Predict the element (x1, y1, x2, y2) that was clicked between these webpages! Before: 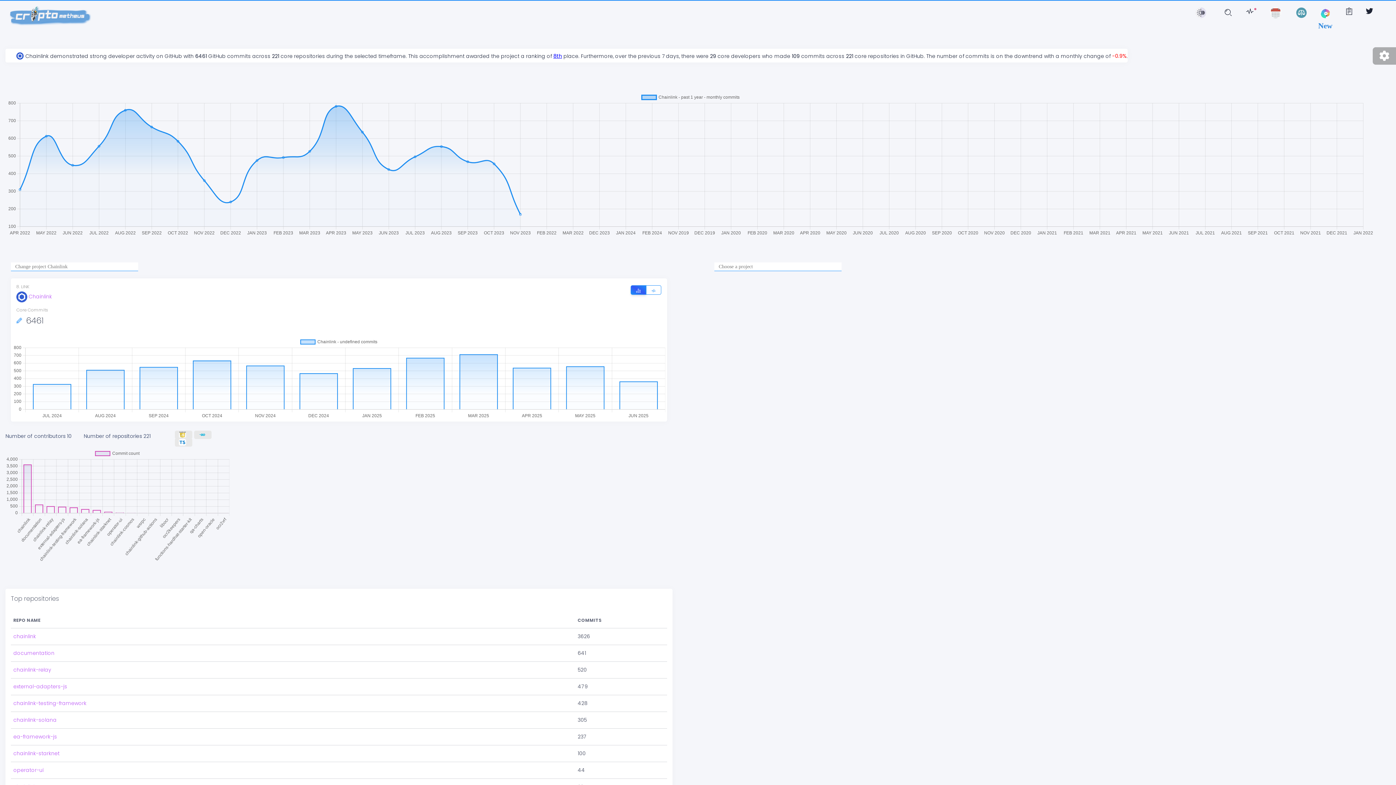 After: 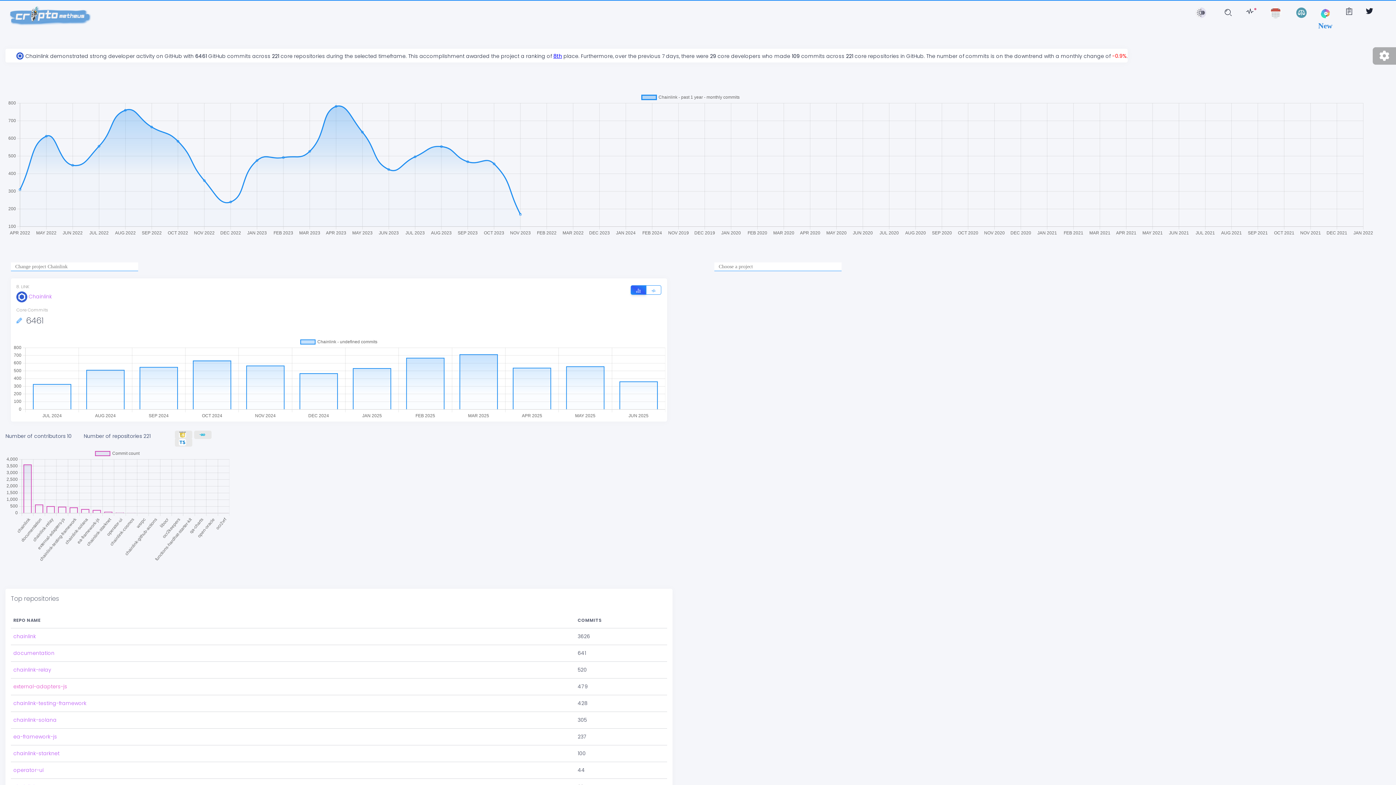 Action: label: external-adapters-js bbox: (13, 668, 67, 675)